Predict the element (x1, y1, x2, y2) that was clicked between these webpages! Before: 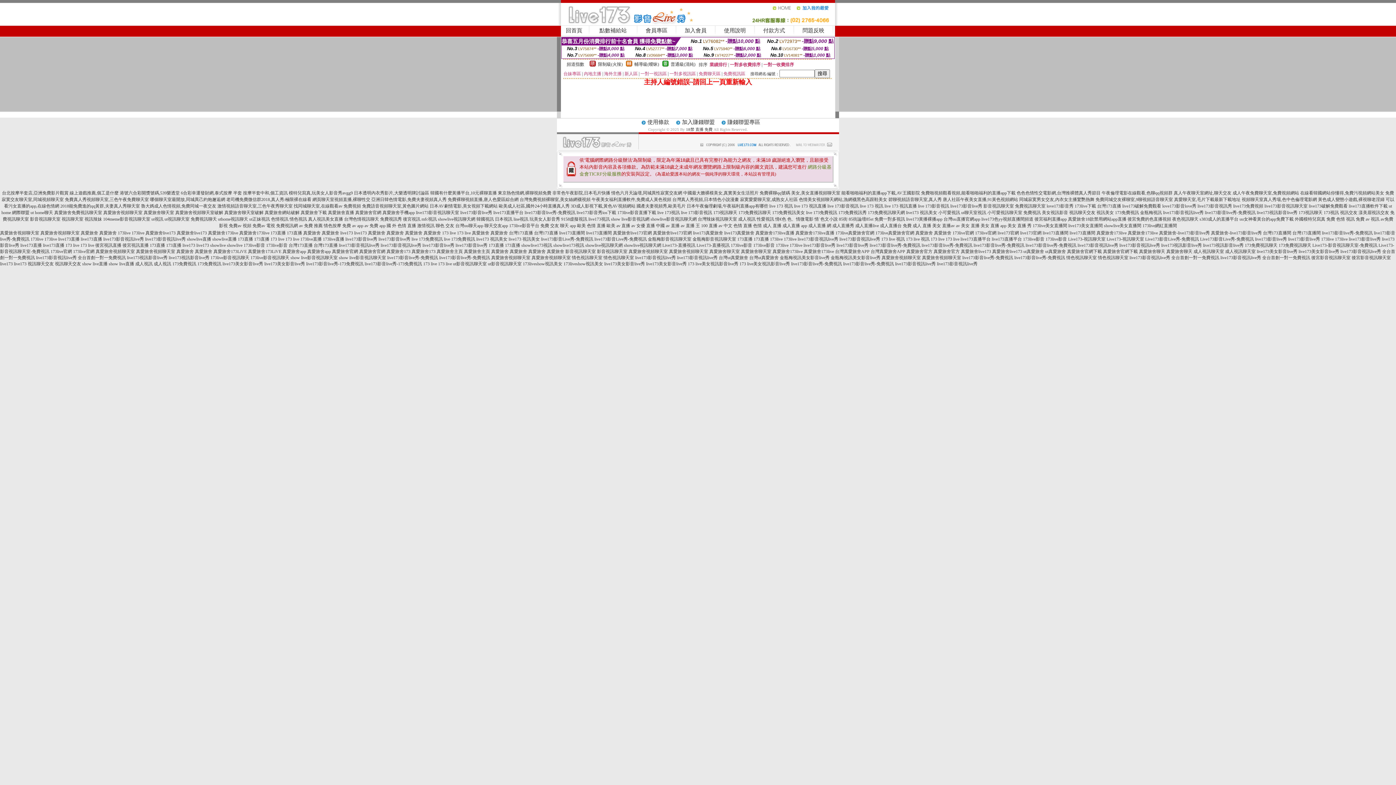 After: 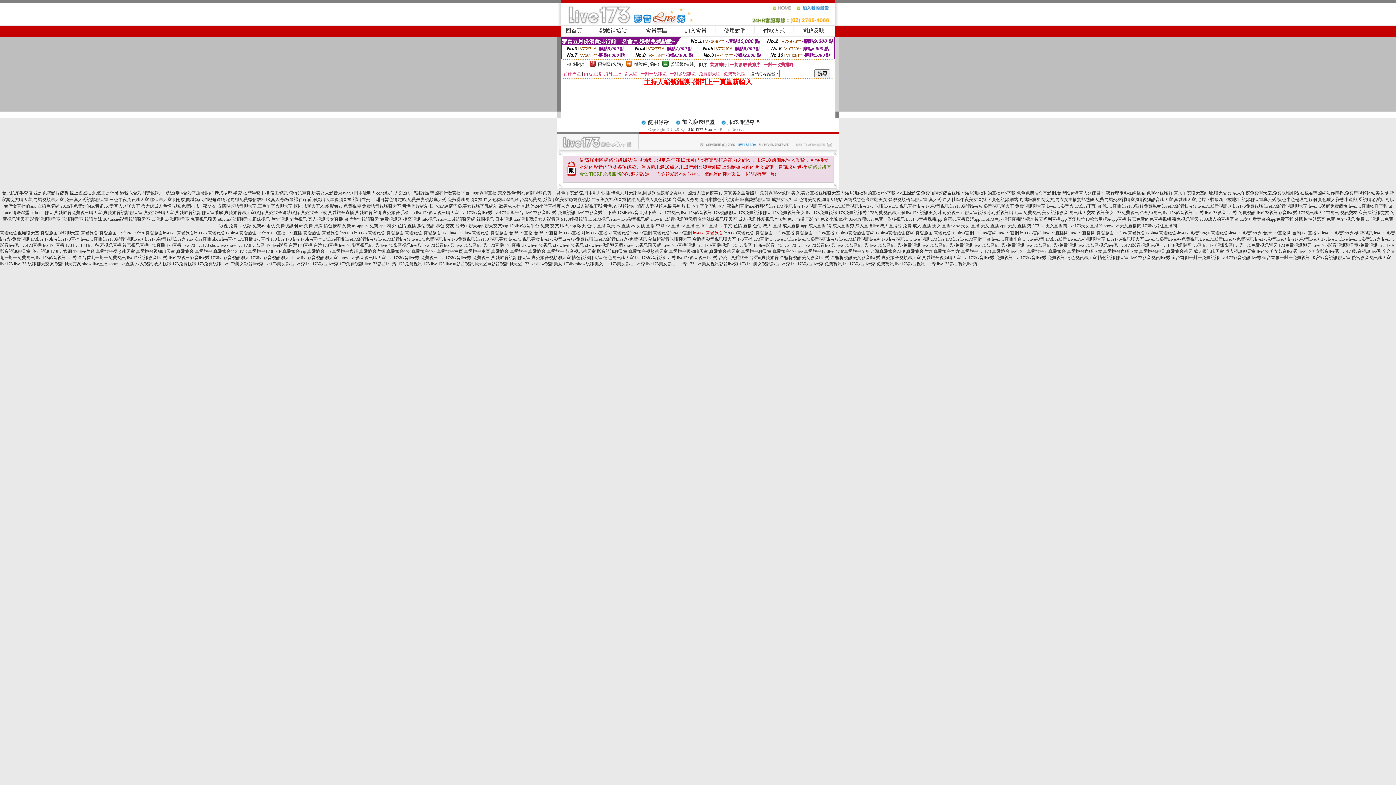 Action: label: live173真愛旅舍 bbox: (693, 230, 723, 235)